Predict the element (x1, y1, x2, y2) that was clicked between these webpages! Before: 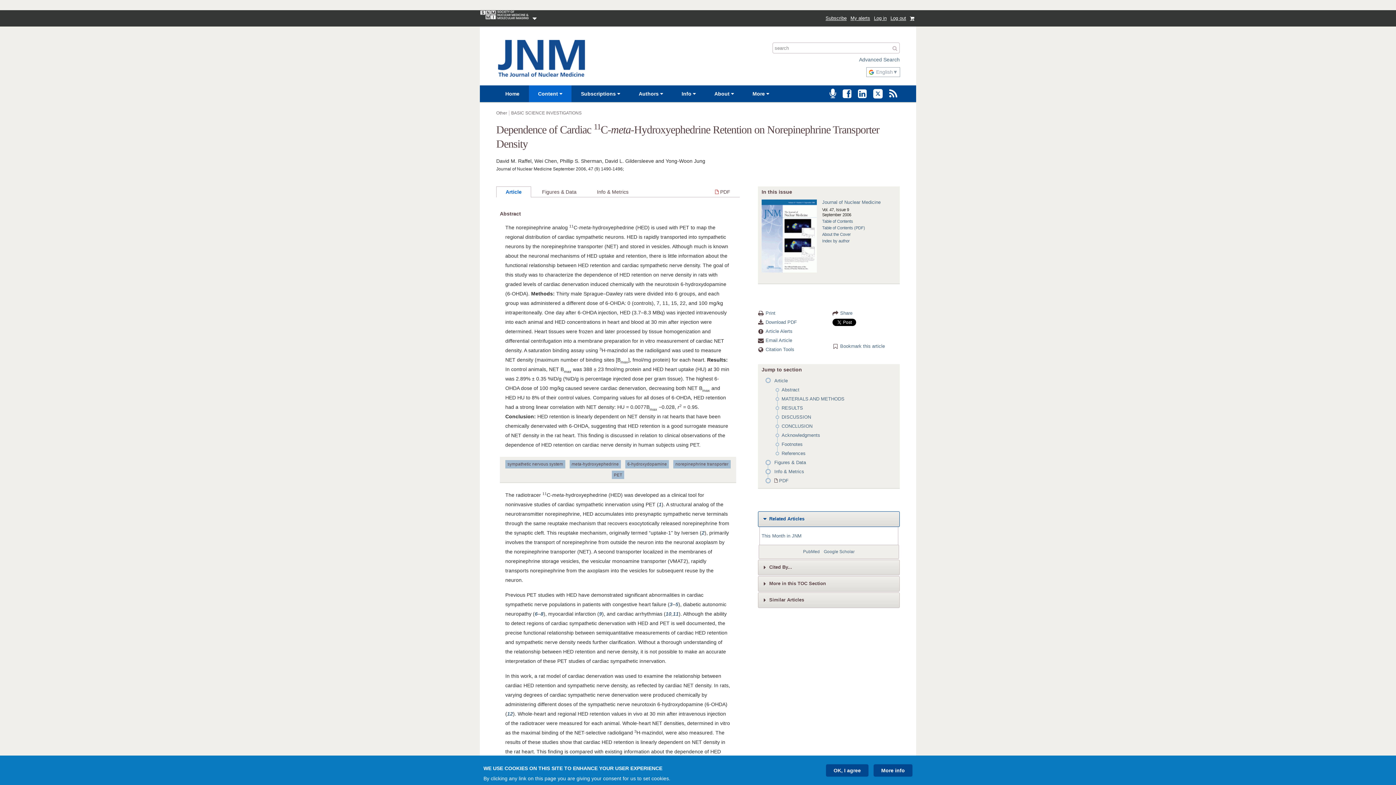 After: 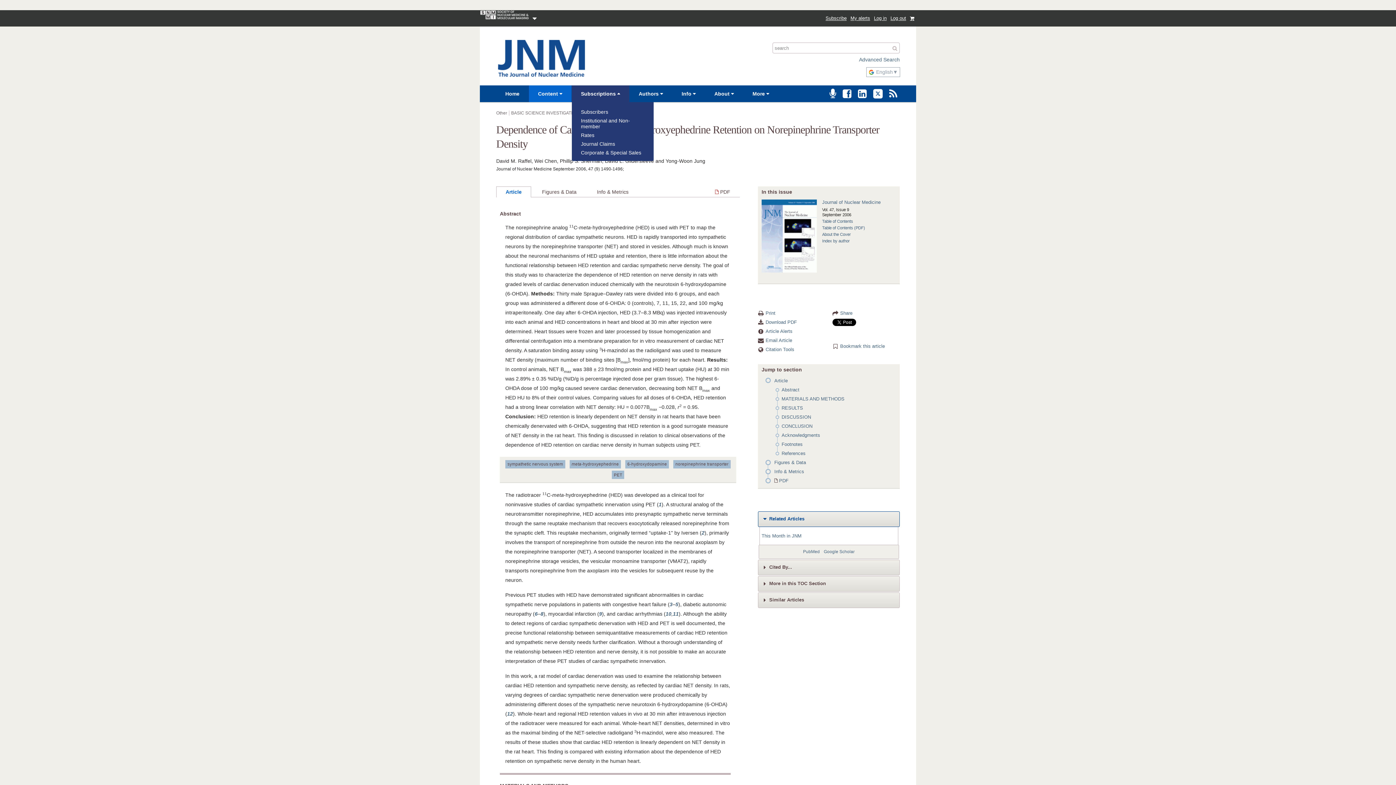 Action: label: Subscriptions  bbox: (572, 85, 629, 102)